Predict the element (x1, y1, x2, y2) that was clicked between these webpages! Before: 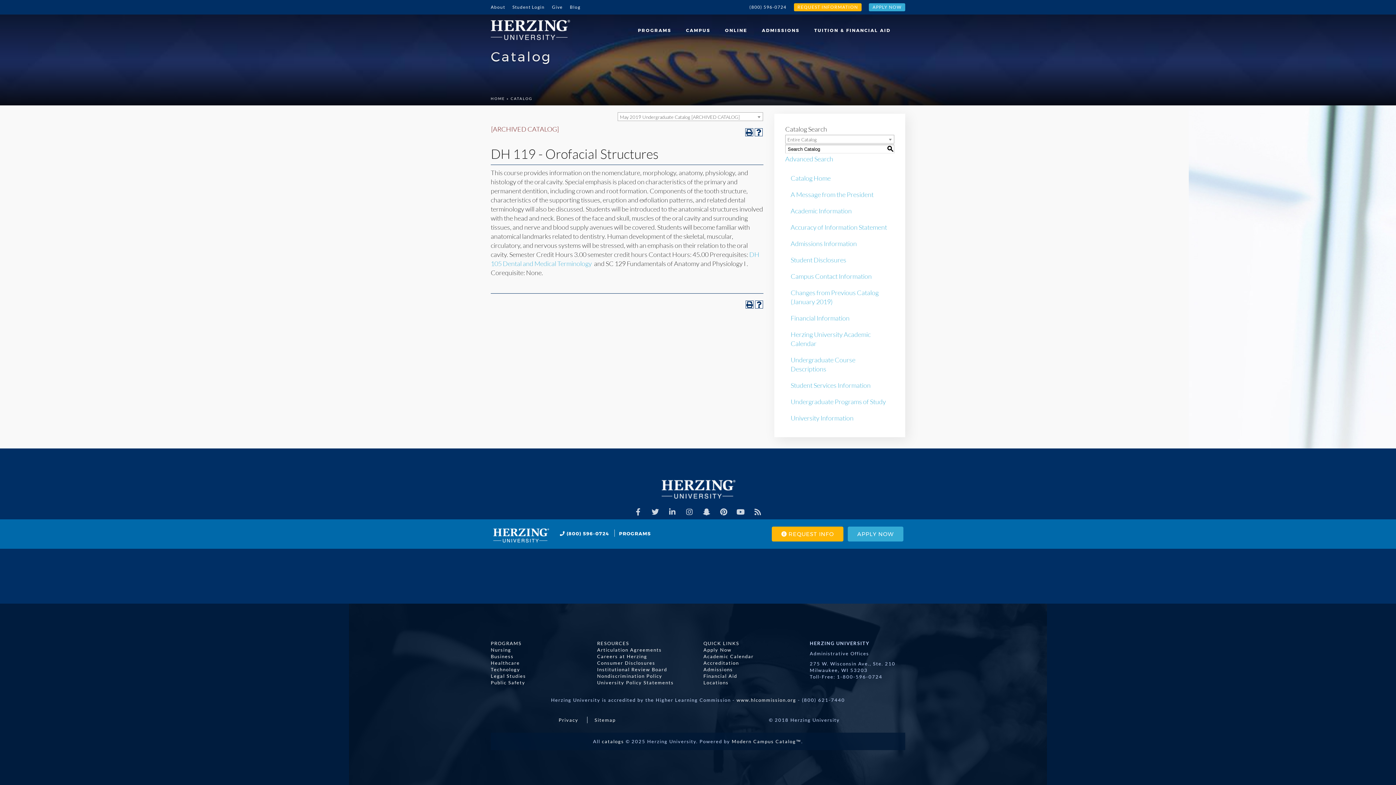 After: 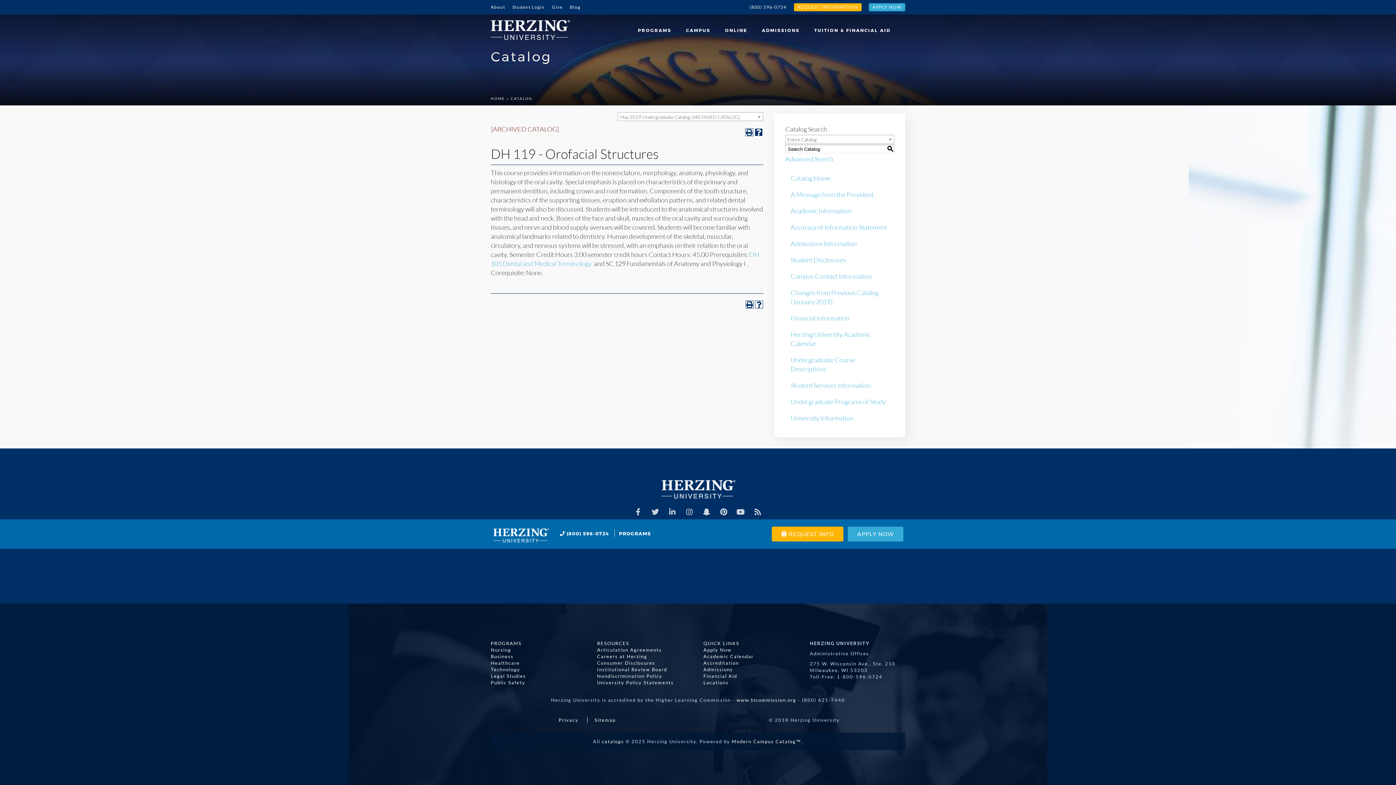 Action: bbox: (754, 128, 762, 136) label: Help (opens a new window)